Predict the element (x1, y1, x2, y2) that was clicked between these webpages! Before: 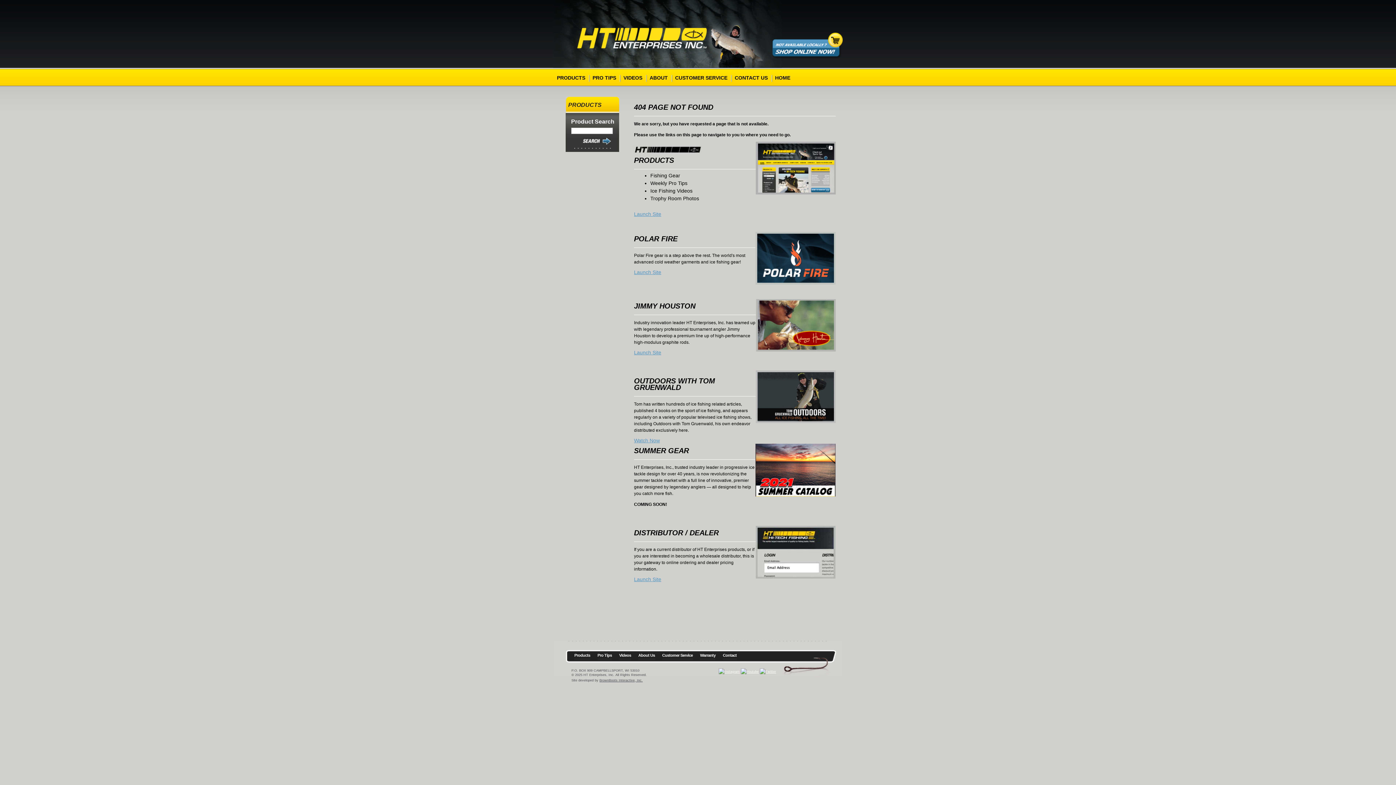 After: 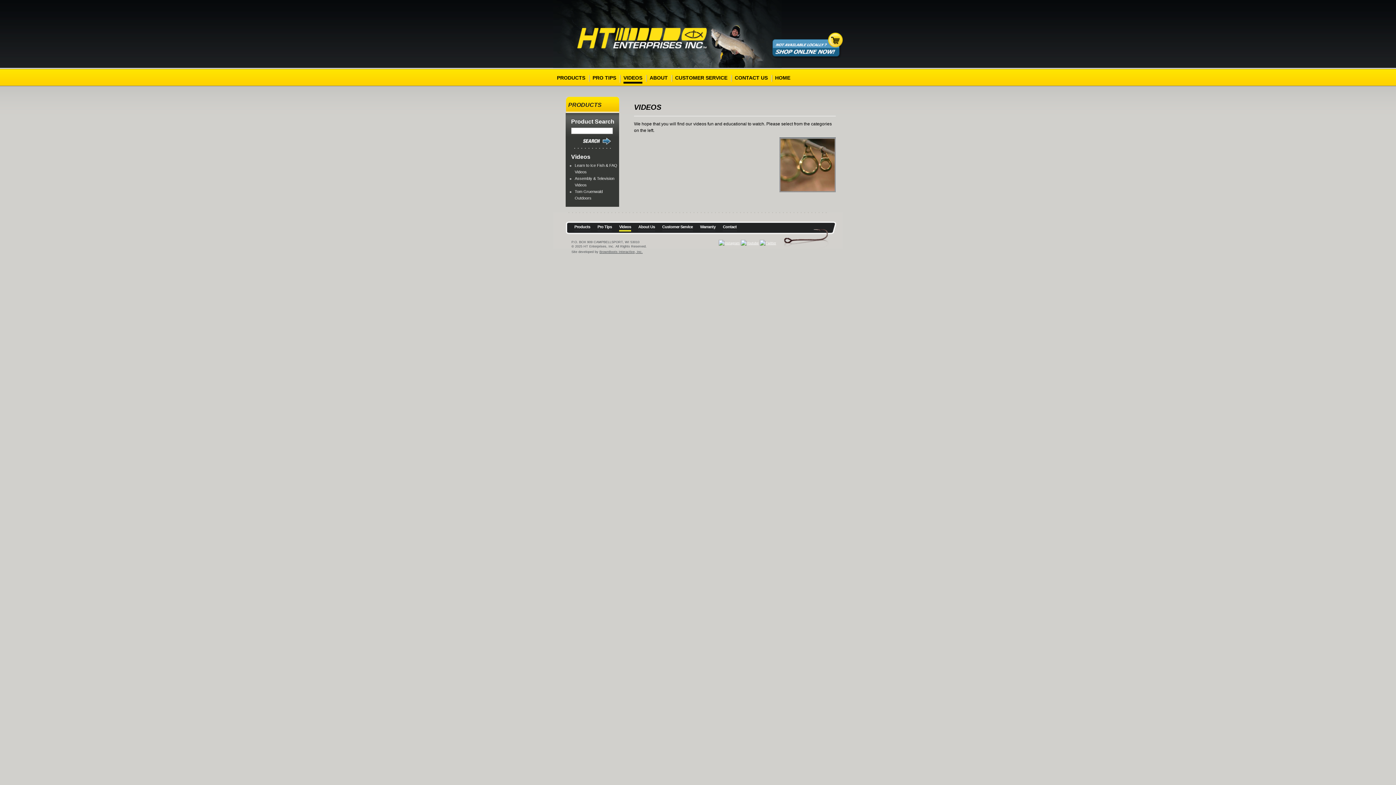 Action: label: Videos bbox: (619, 652, 631, 660)